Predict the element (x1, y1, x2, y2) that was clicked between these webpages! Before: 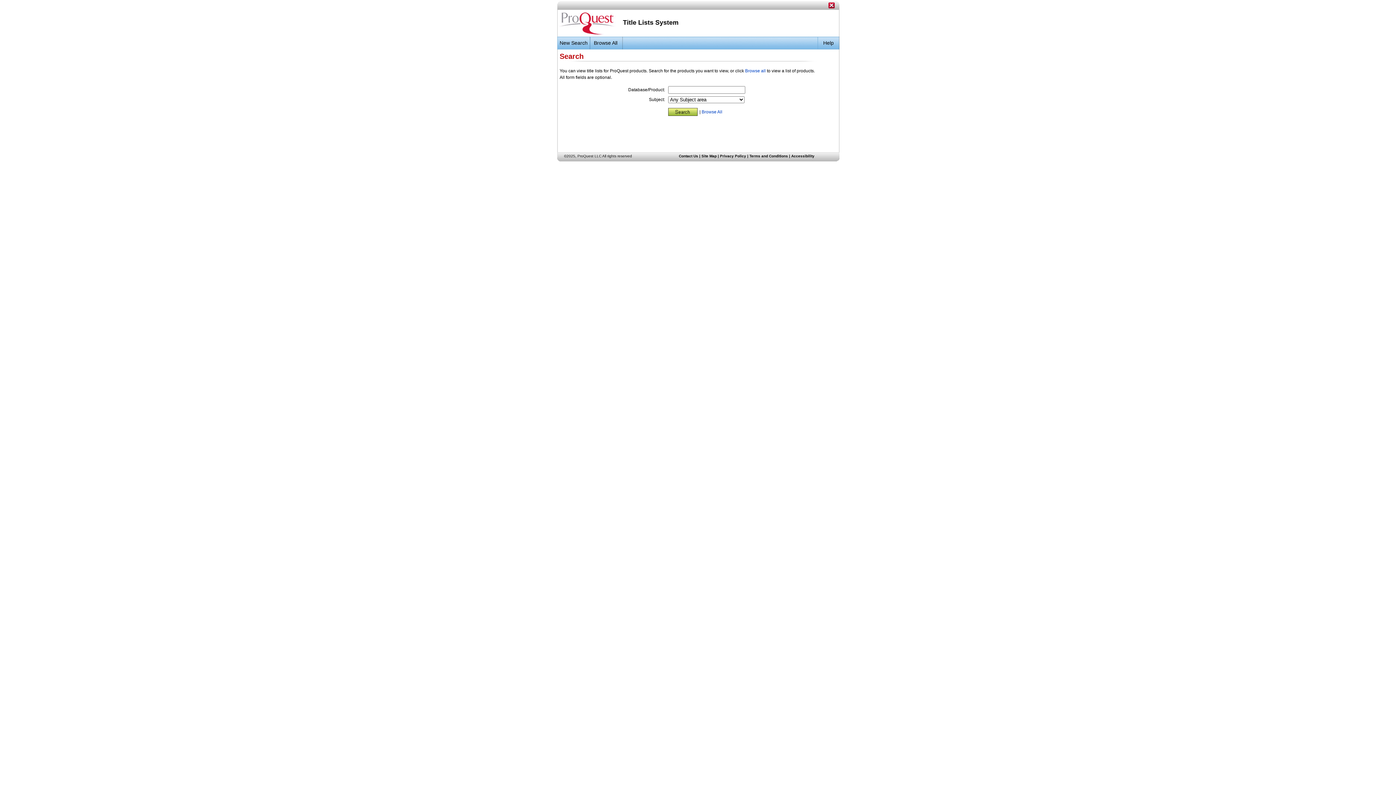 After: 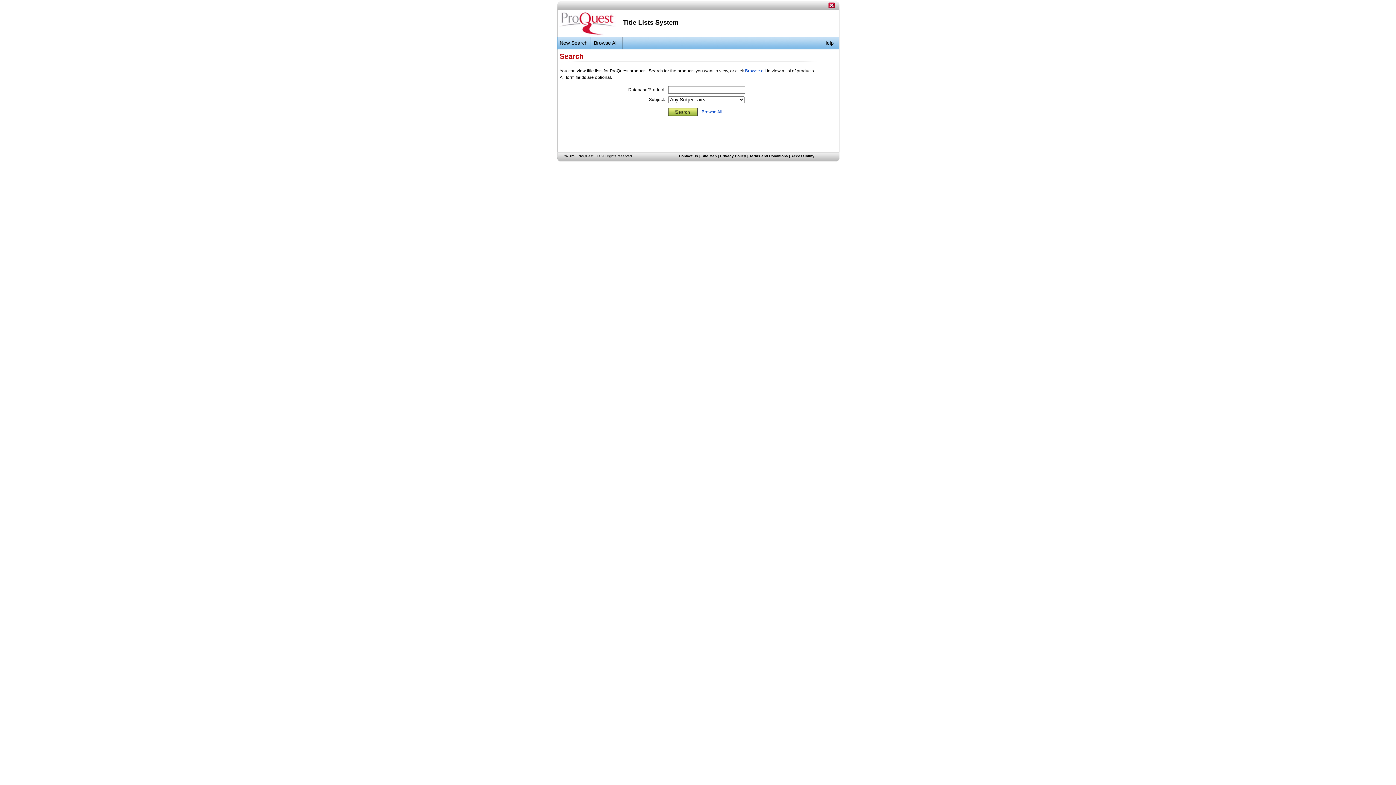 Action: bbox: (720, 154, 746, 158) label: Privacy Policy